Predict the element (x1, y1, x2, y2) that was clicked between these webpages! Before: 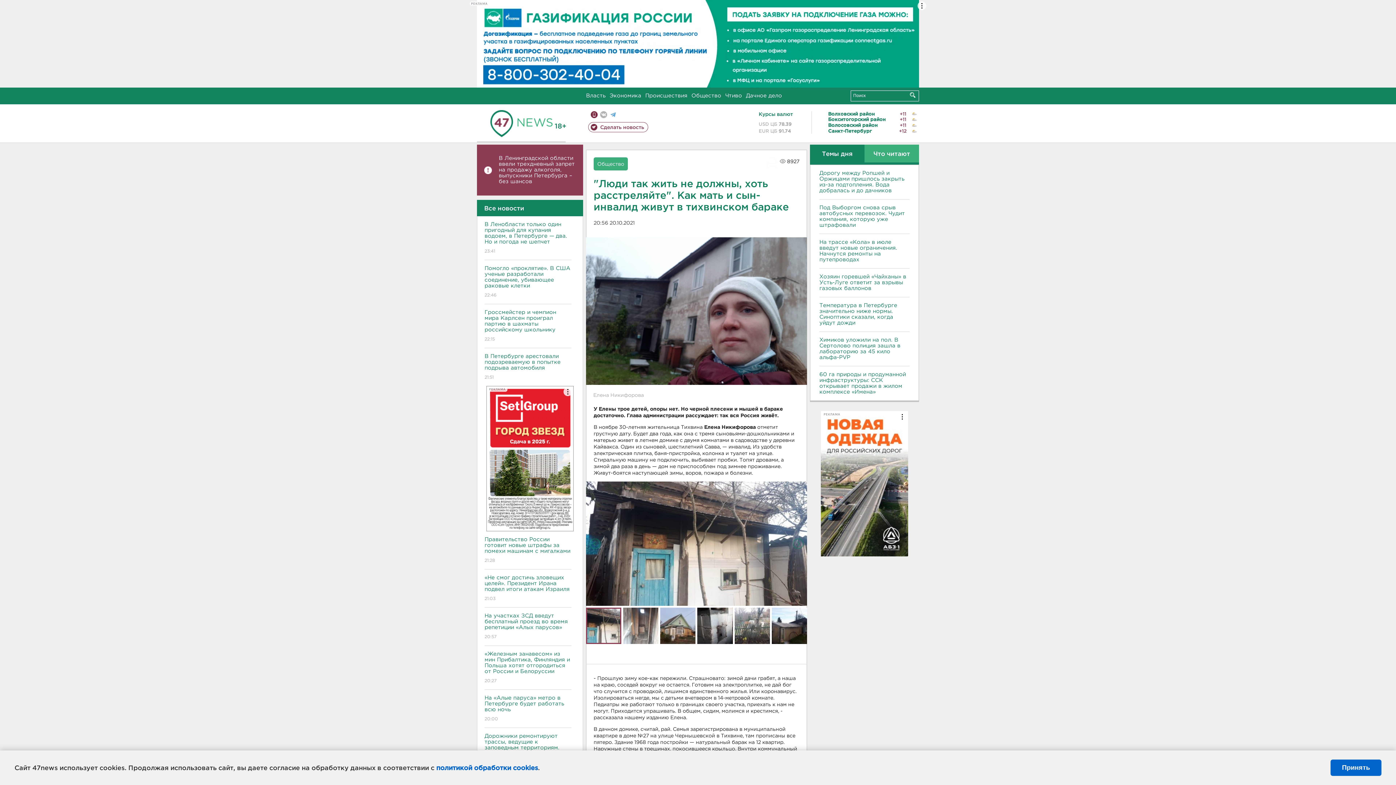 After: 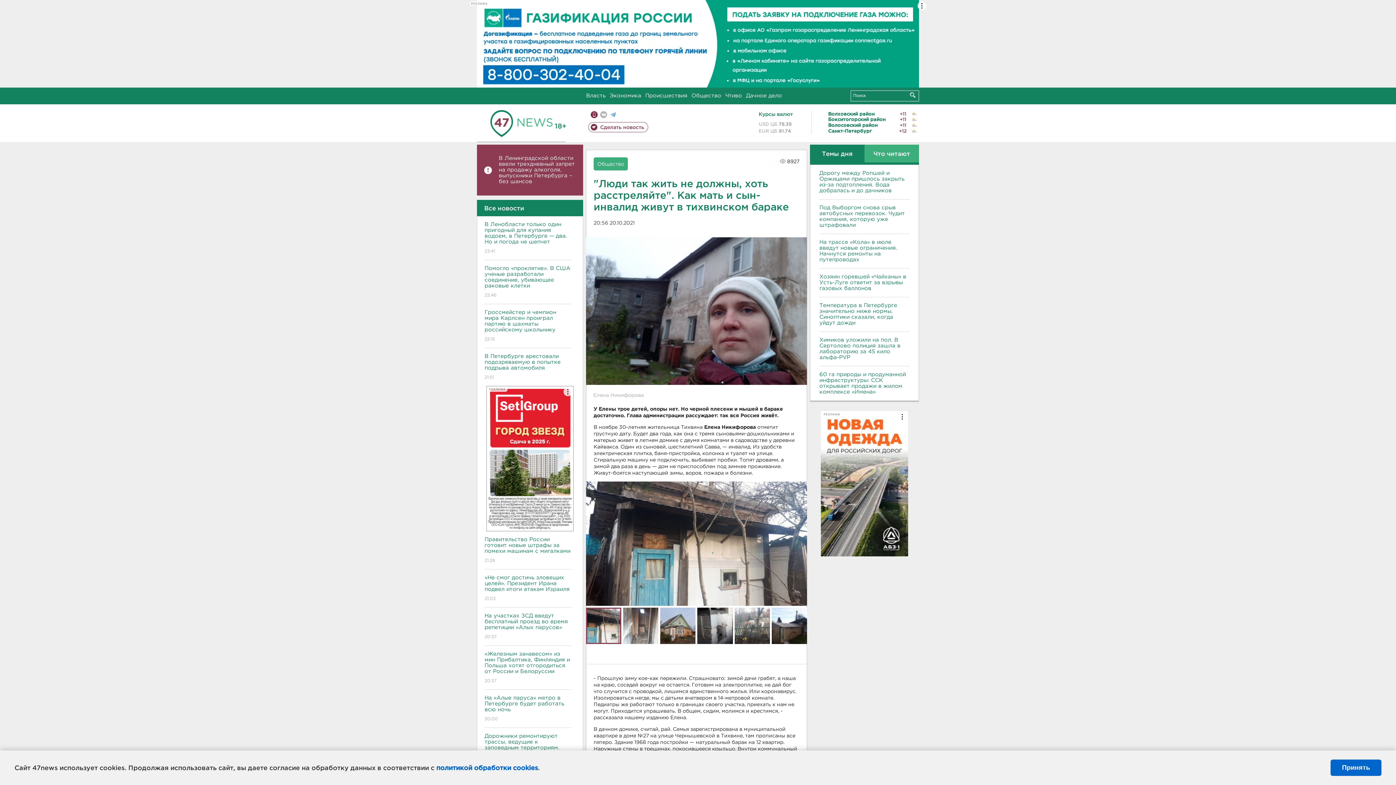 Action: bbox: (810, 144, 864, 162) label: Темы дня